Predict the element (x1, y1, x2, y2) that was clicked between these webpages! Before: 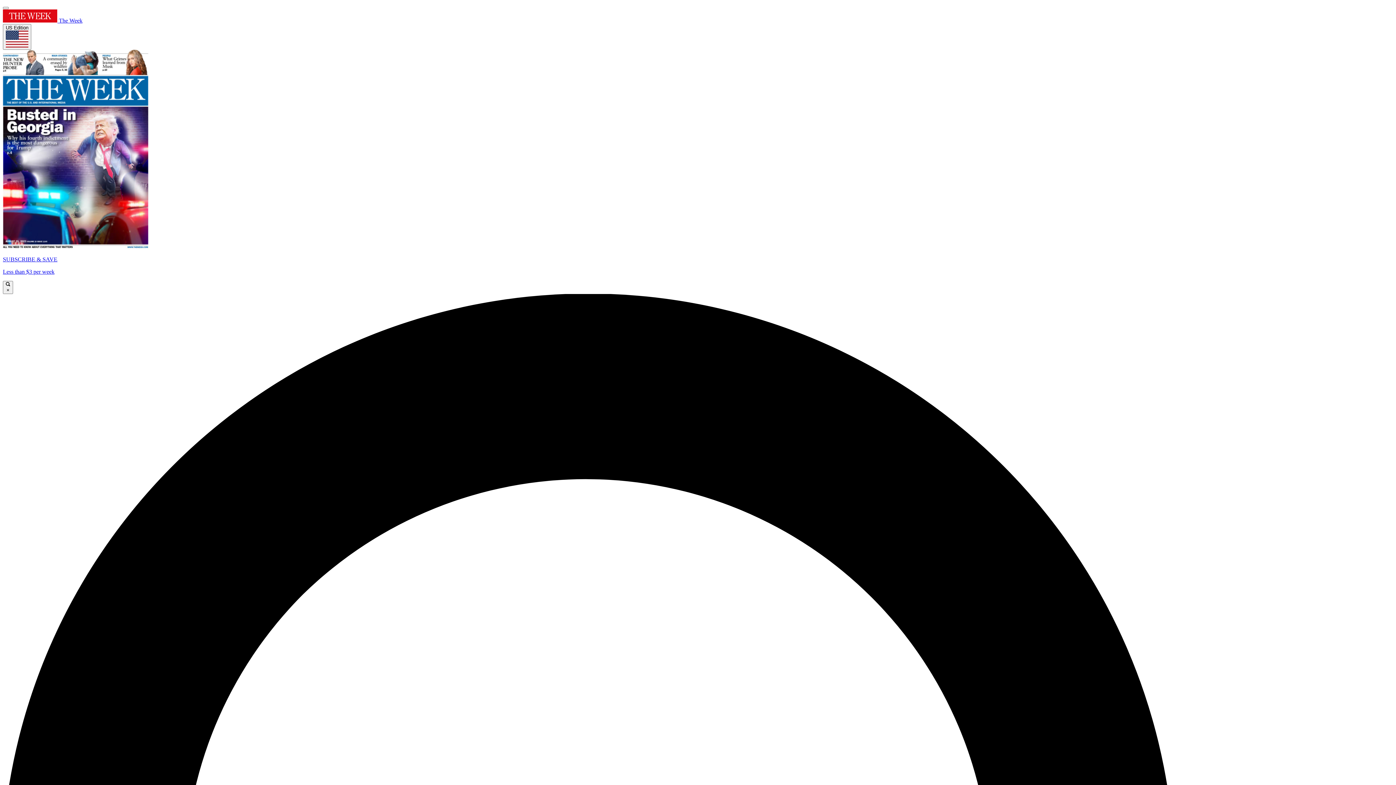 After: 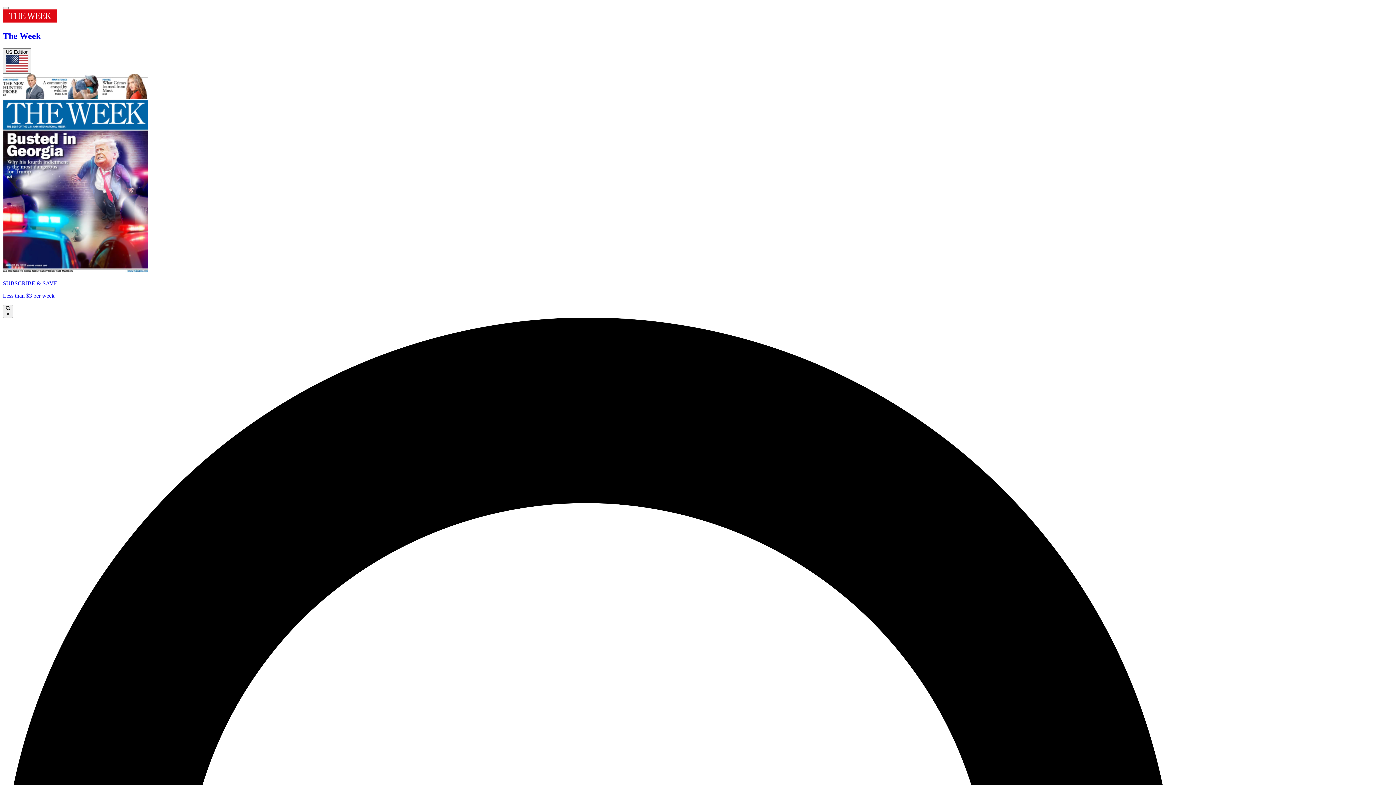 Action: label:  The Week bbox: (2, 17, 82, 23)